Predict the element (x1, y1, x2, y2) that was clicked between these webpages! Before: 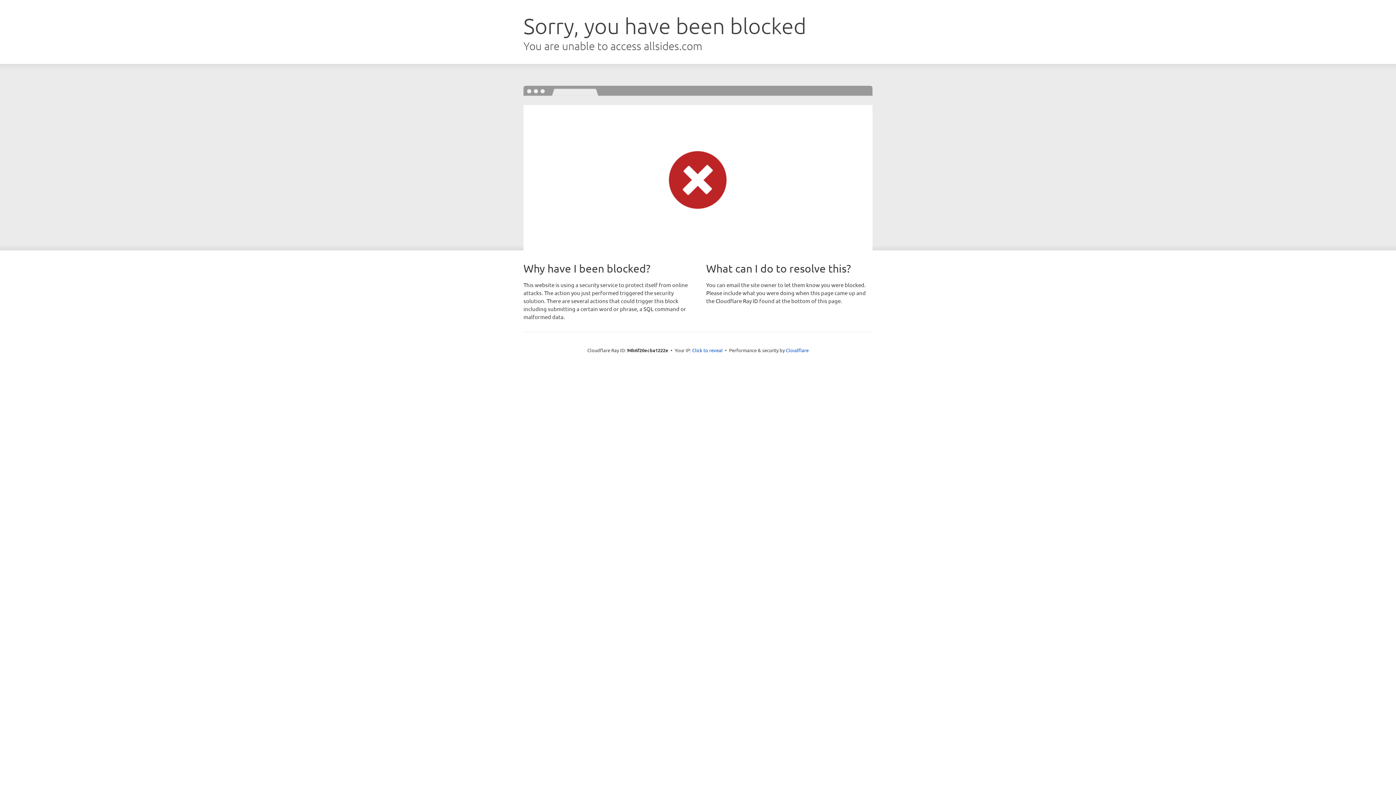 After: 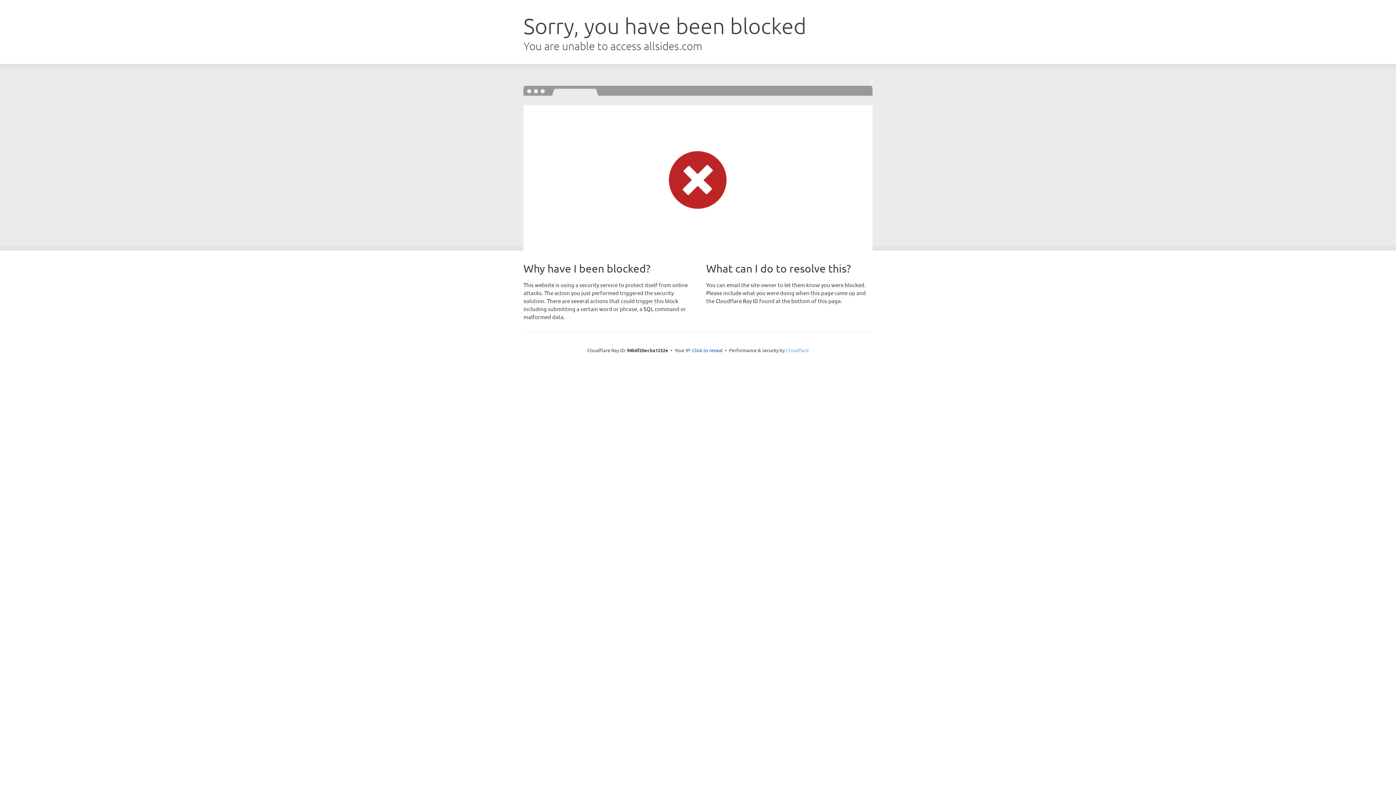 Action: bbox: (786, 347, 808, 353) label: Cloudflare